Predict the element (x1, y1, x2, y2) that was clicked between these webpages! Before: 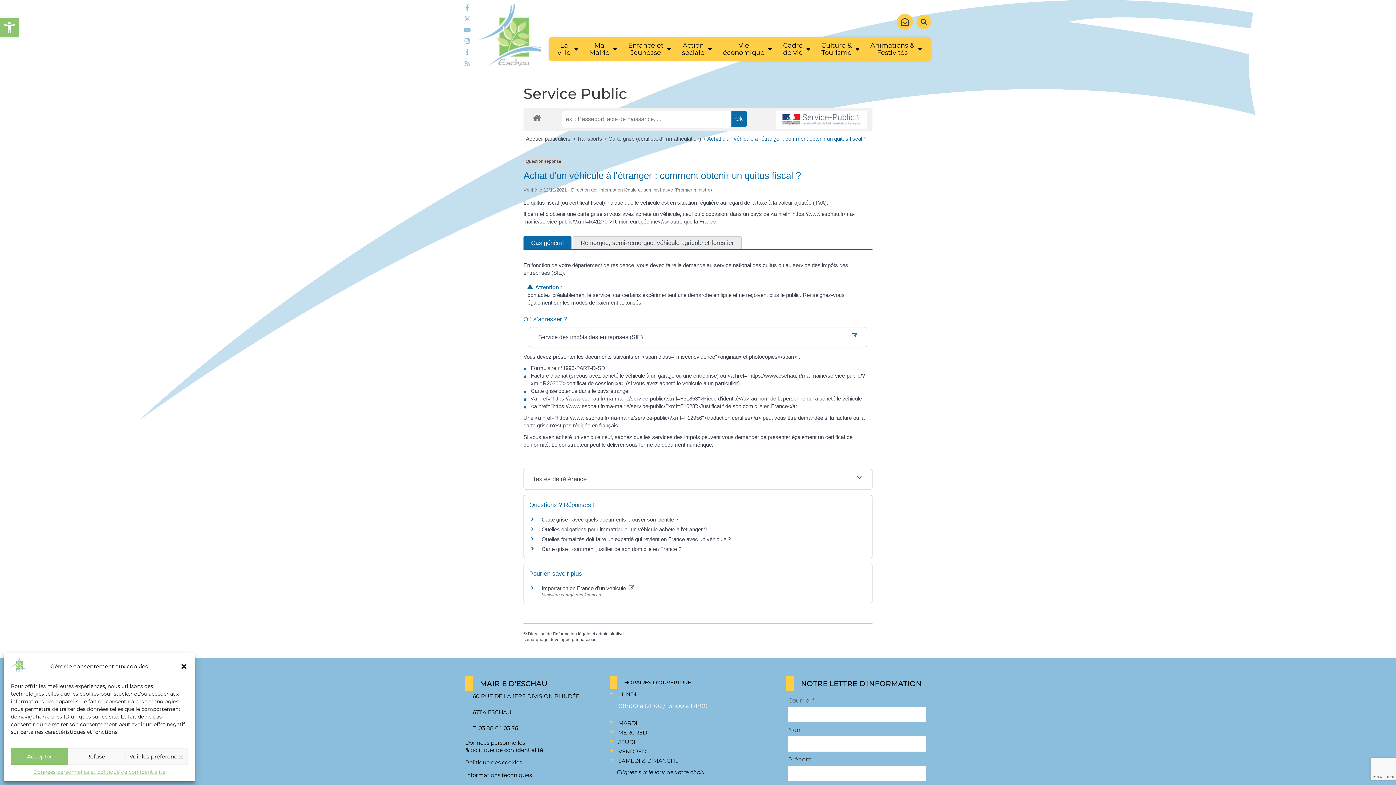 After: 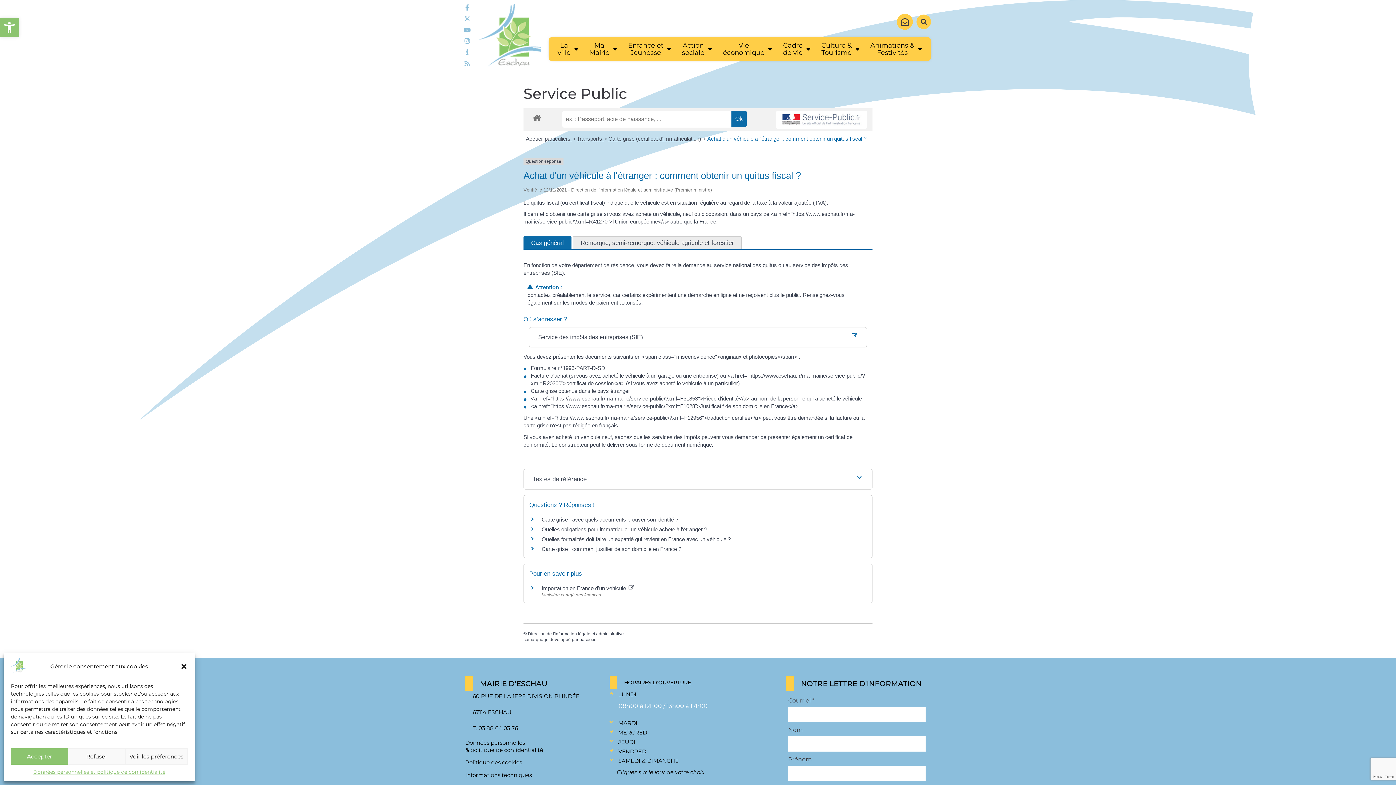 Action: label: Direction de l'information légale et administrative bbox: (528, 631, 624, 636)